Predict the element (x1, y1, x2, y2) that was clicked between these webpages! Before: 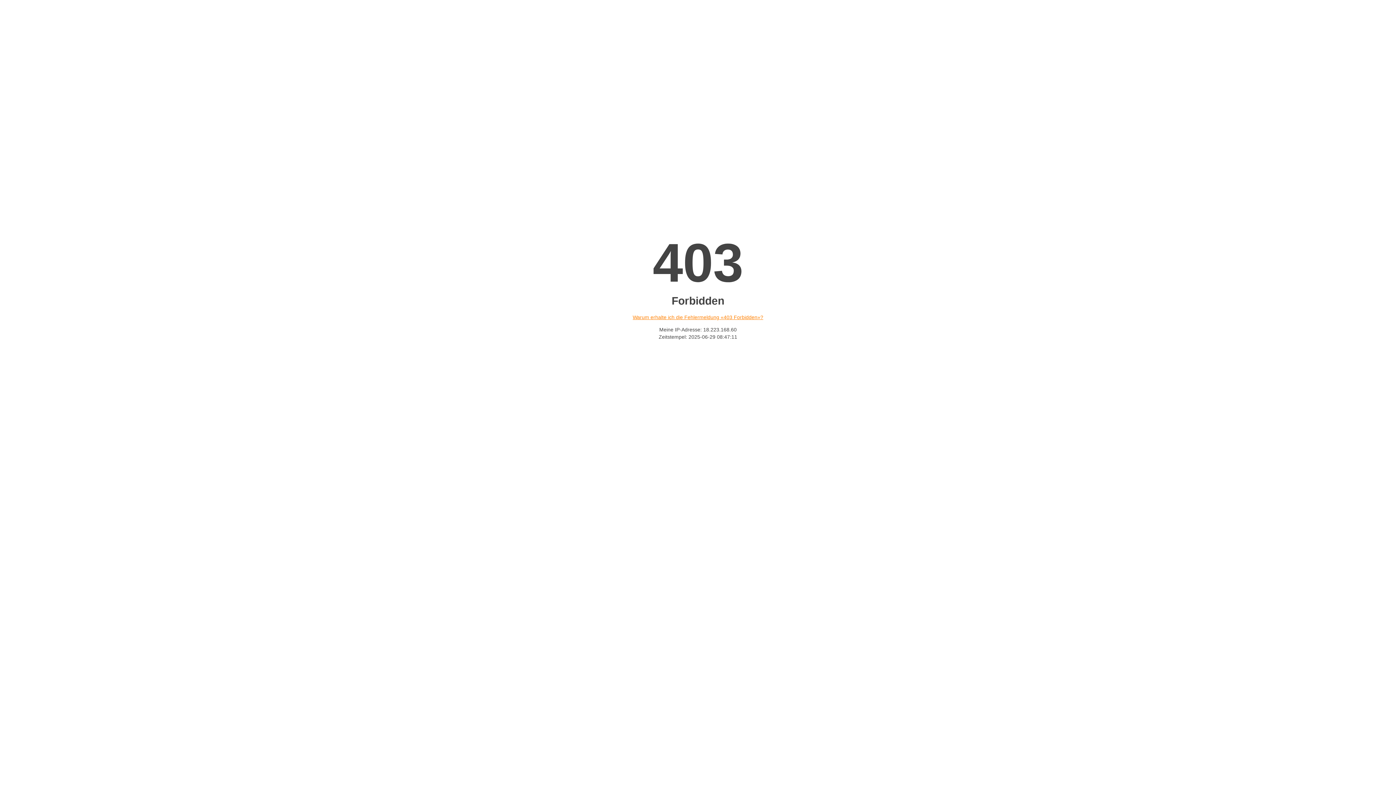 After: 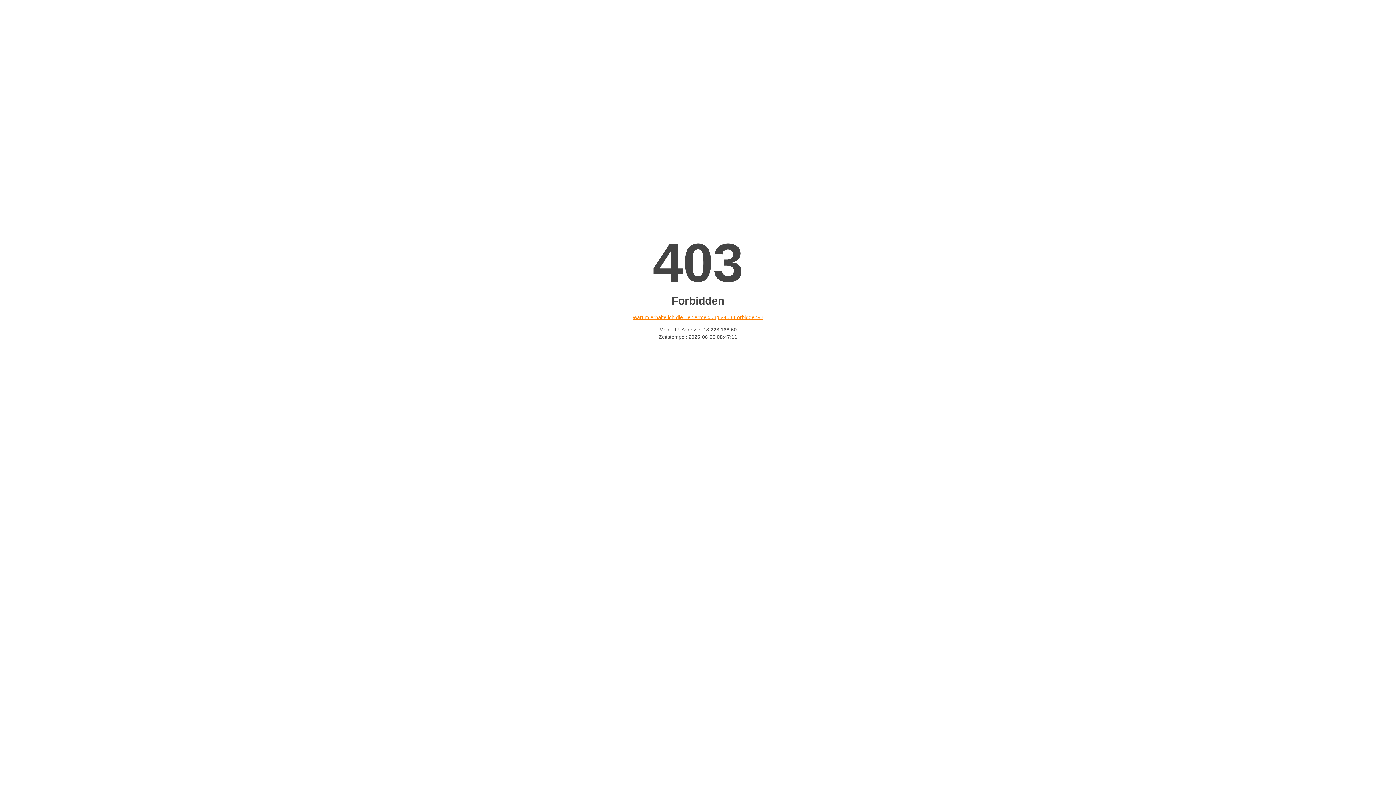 Action: label: Warum erhalte ich die Fehlermeldung «403 Forbidden»? bbox: (632, 314, 763, 320)